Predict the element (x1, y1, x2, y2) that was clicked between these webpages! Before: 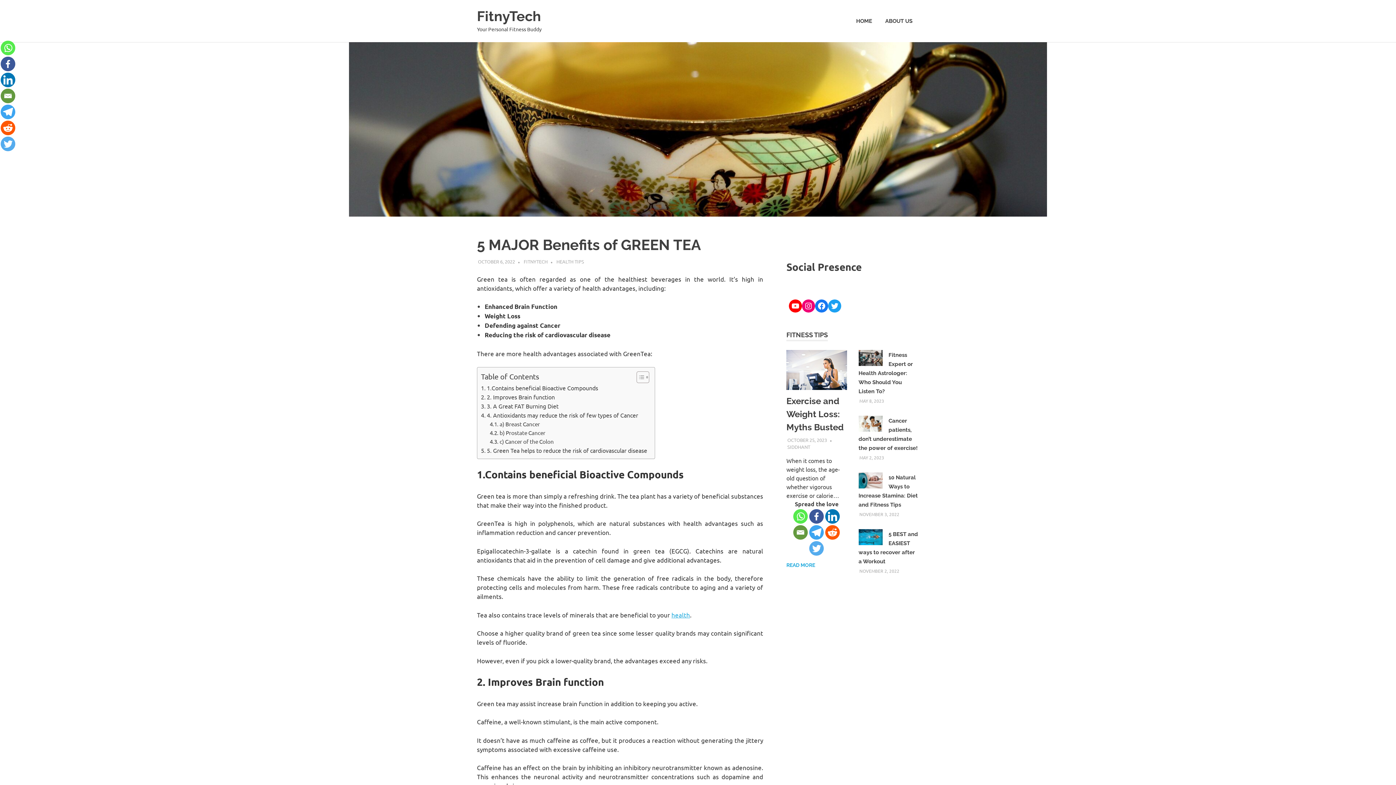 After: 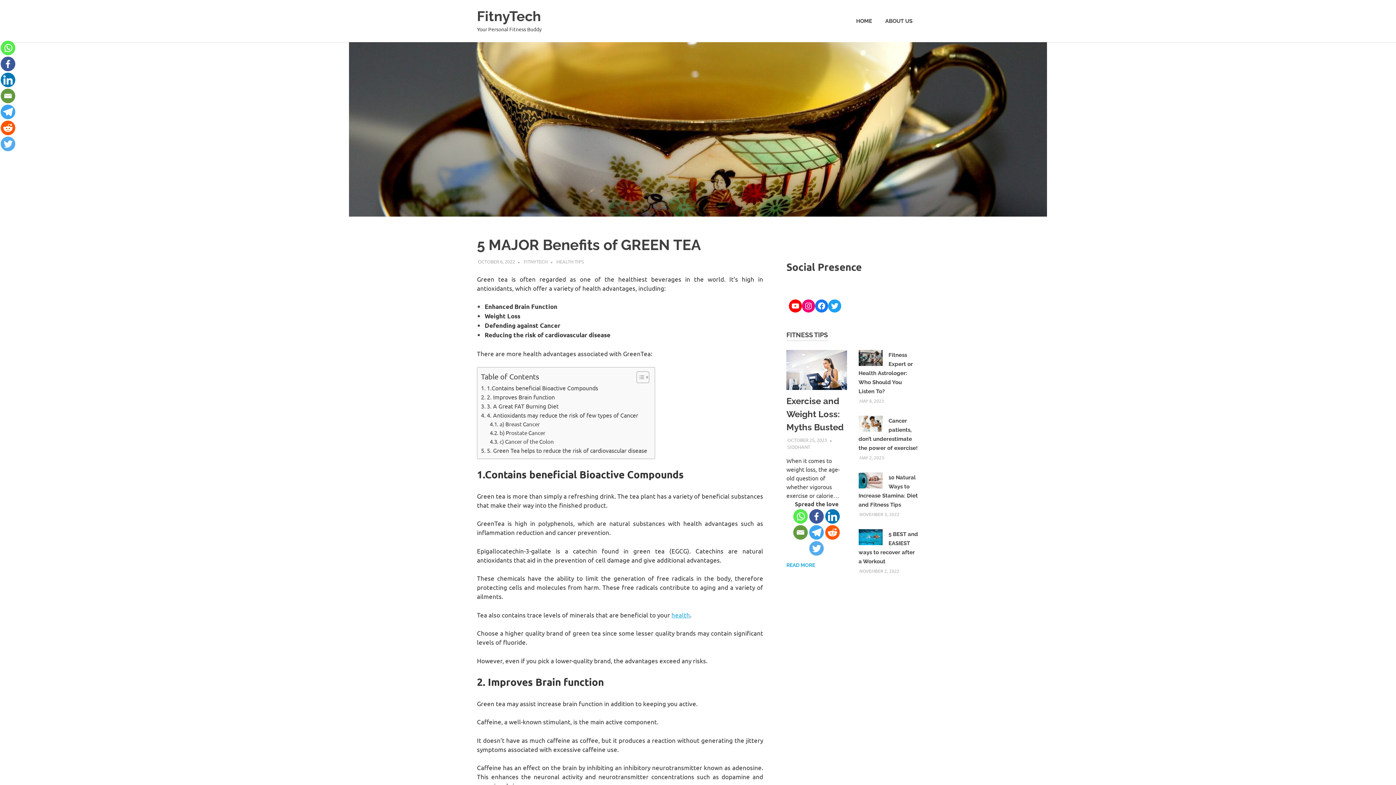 Action: bbox: (0, 72, 15, 87)